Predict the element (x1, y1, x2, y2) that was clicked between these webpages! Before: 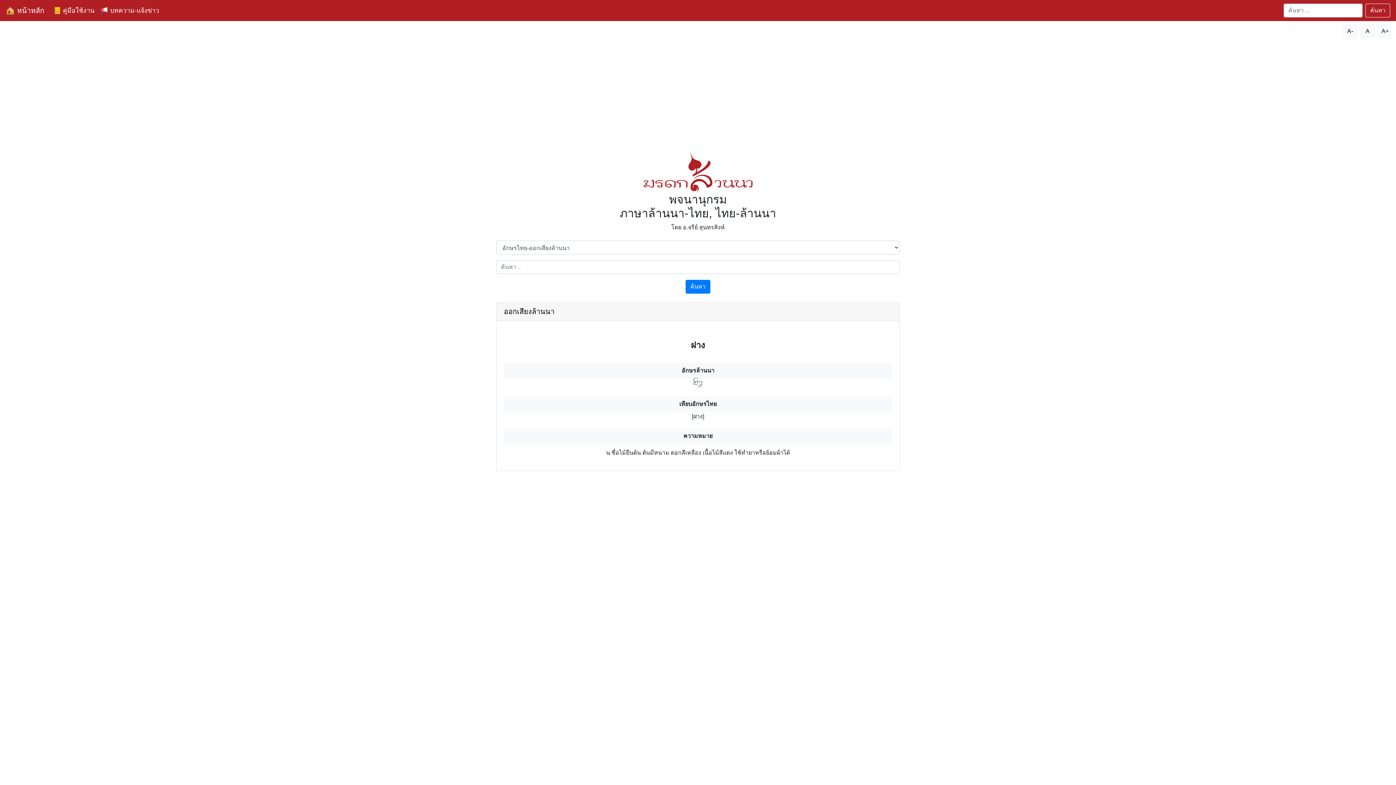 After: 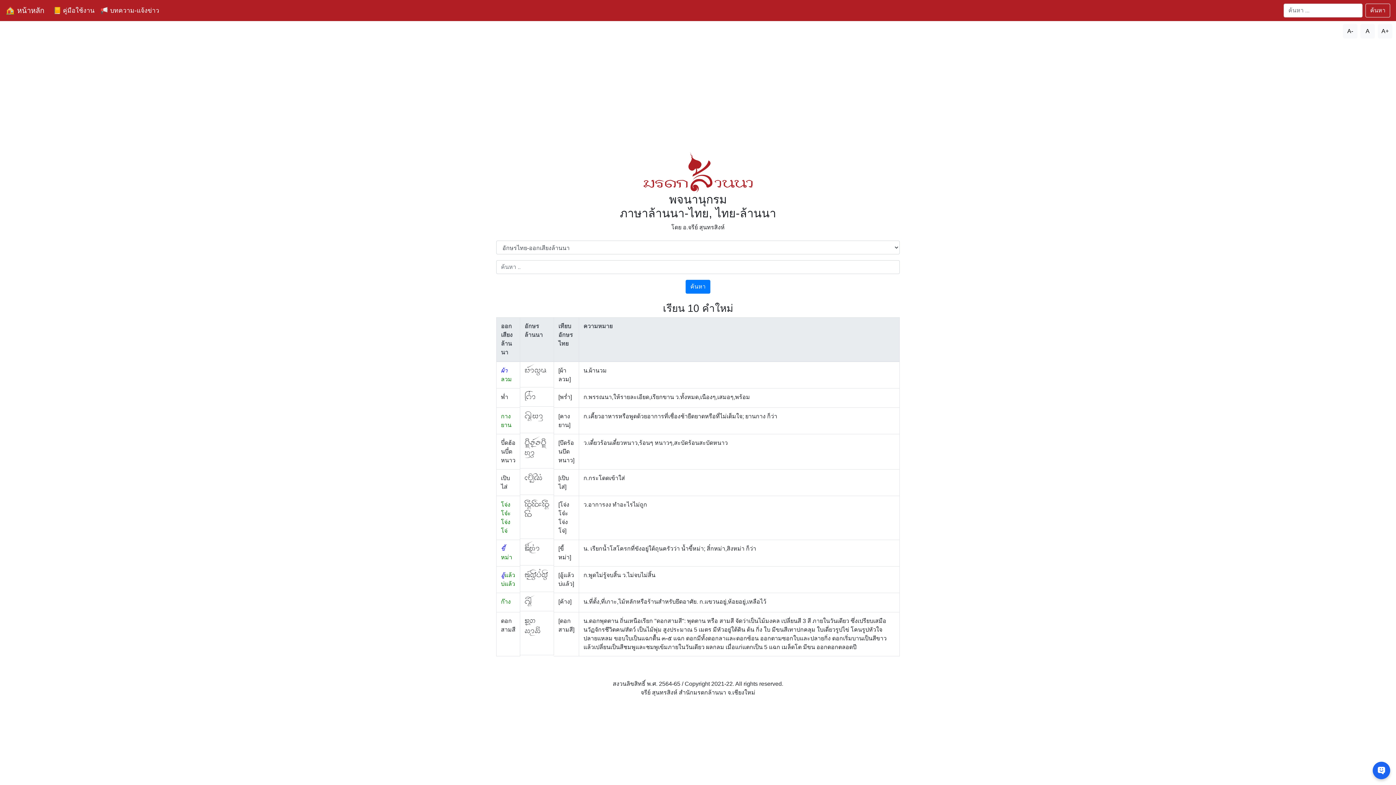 Action: bbox: (5, 3, 44, 17) label: 🏠 หน้าหลัก